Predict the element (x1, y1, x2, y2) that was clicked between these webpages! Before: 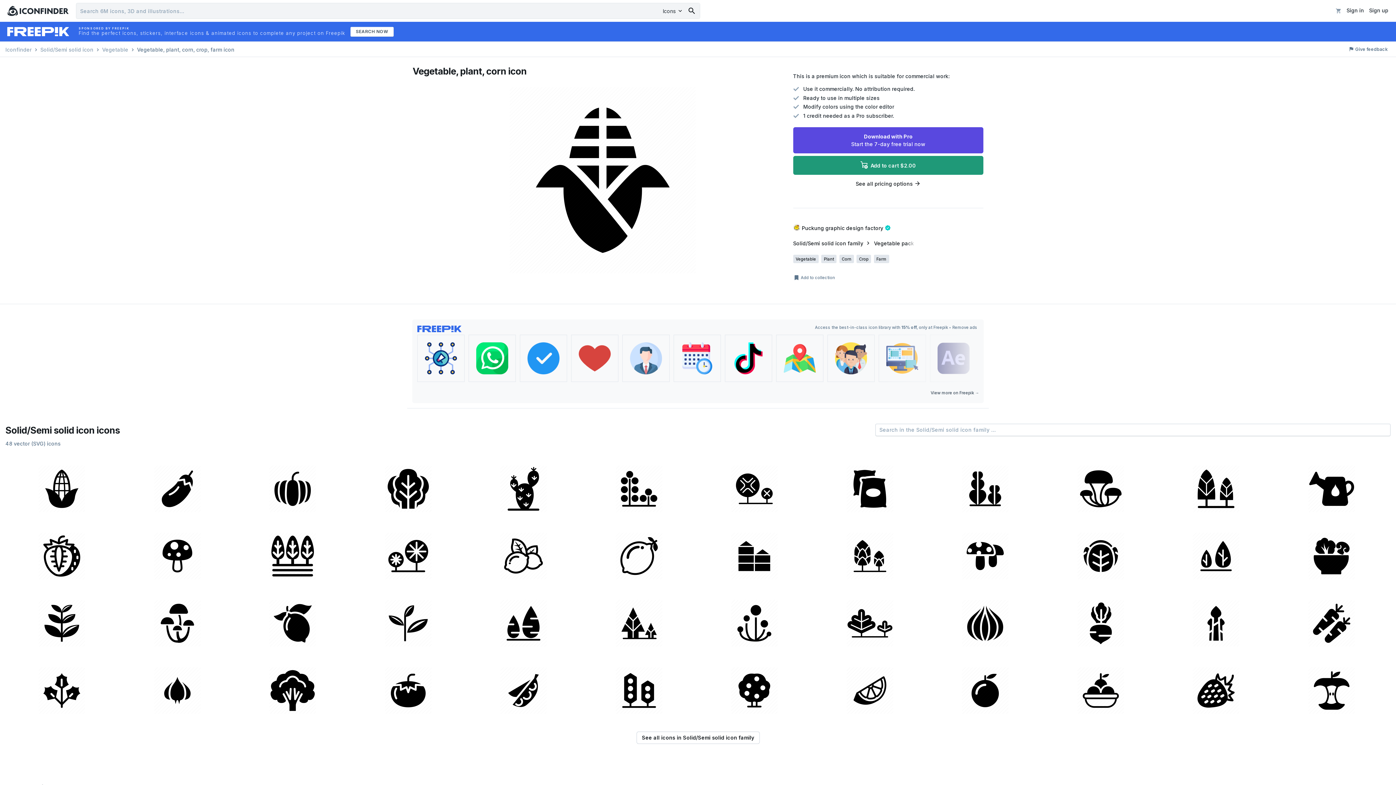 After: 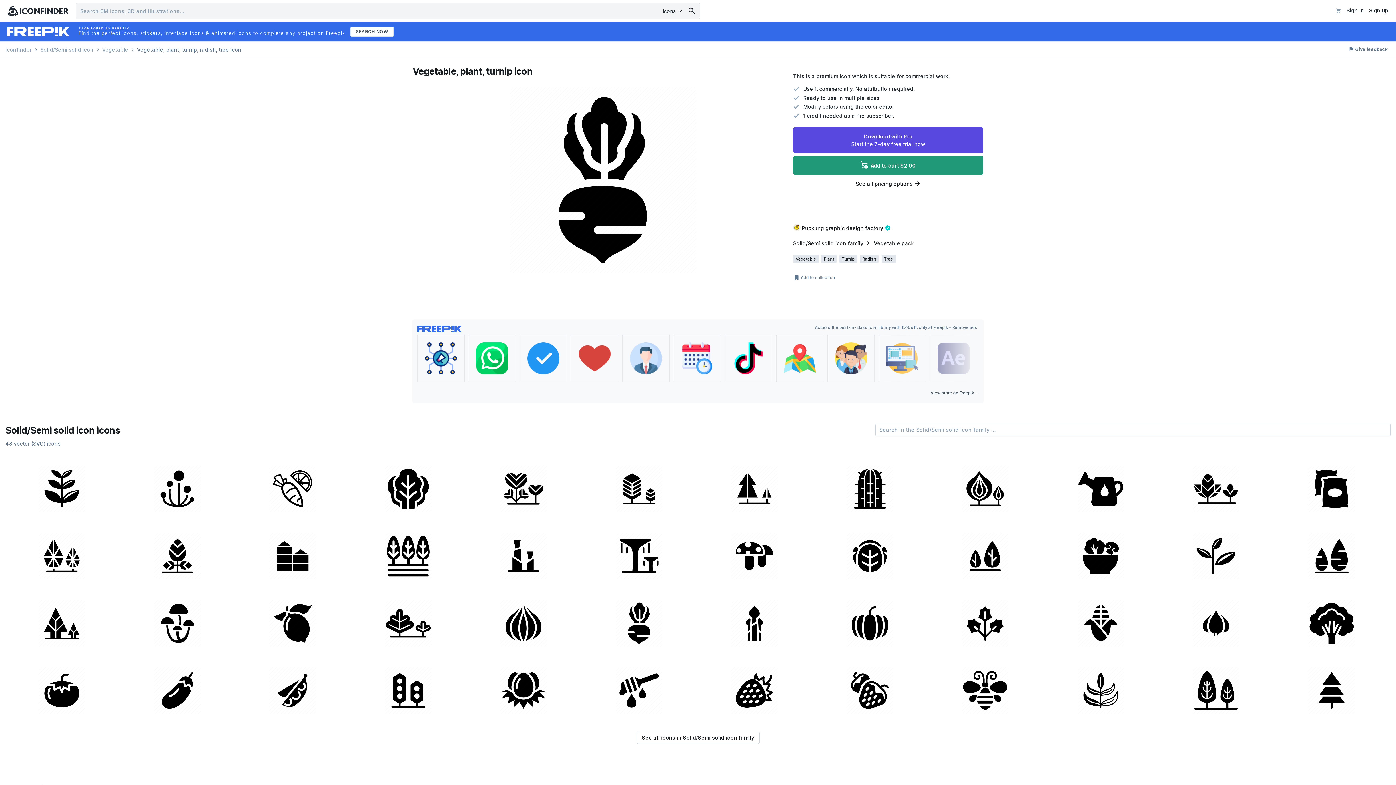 Action: bbox: (1044, 589, 1157, 654)